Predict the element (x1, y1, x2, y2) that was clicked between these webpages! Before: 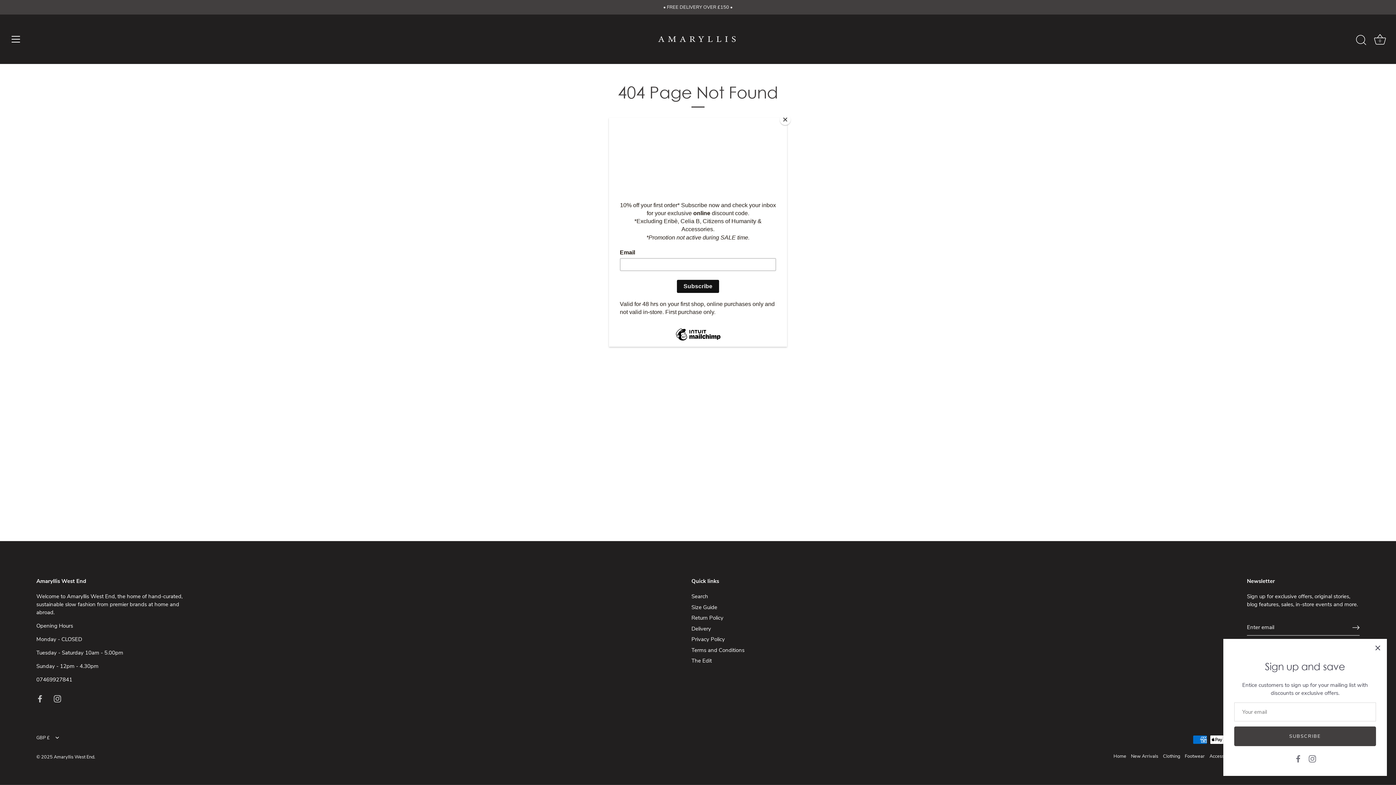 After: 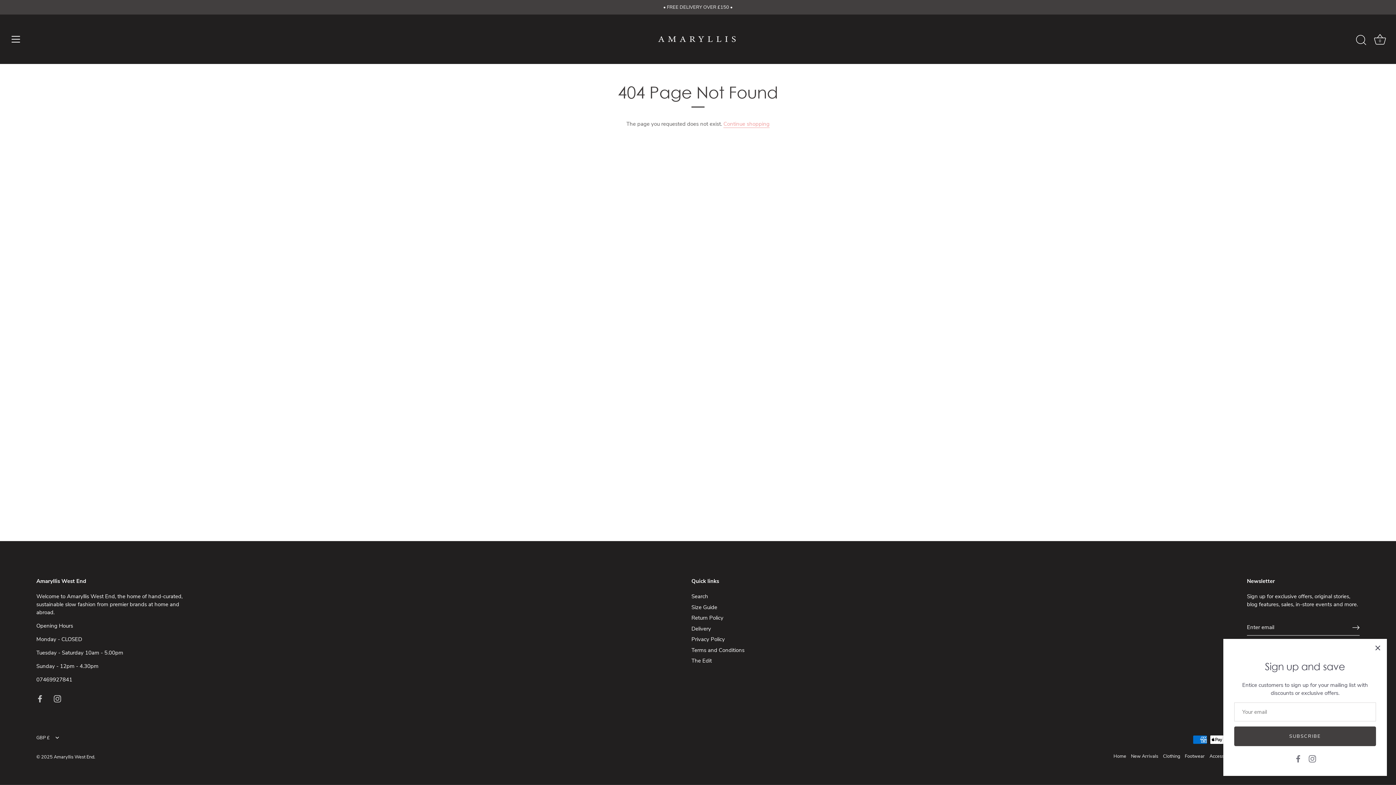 Action: bbox: (780, 114, 790, 125) label: Close